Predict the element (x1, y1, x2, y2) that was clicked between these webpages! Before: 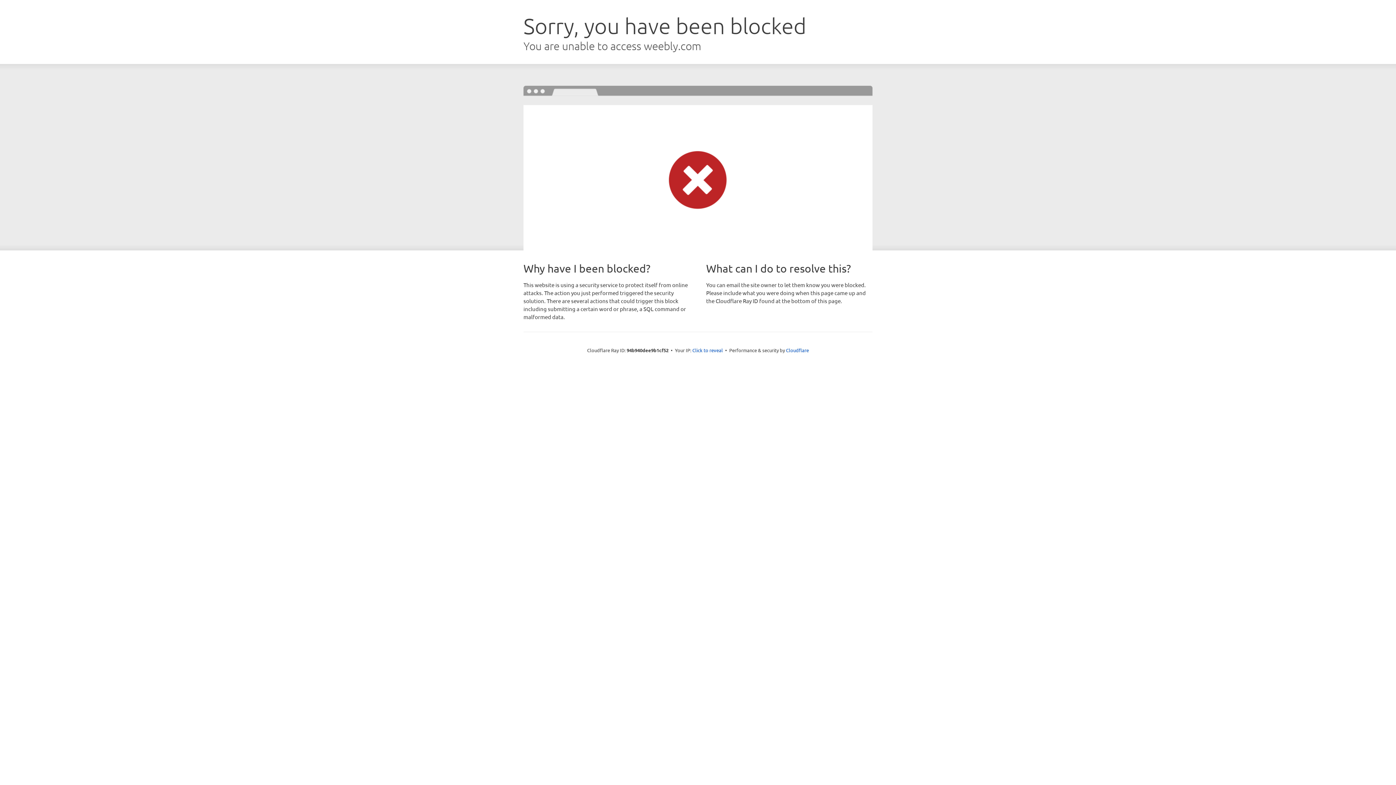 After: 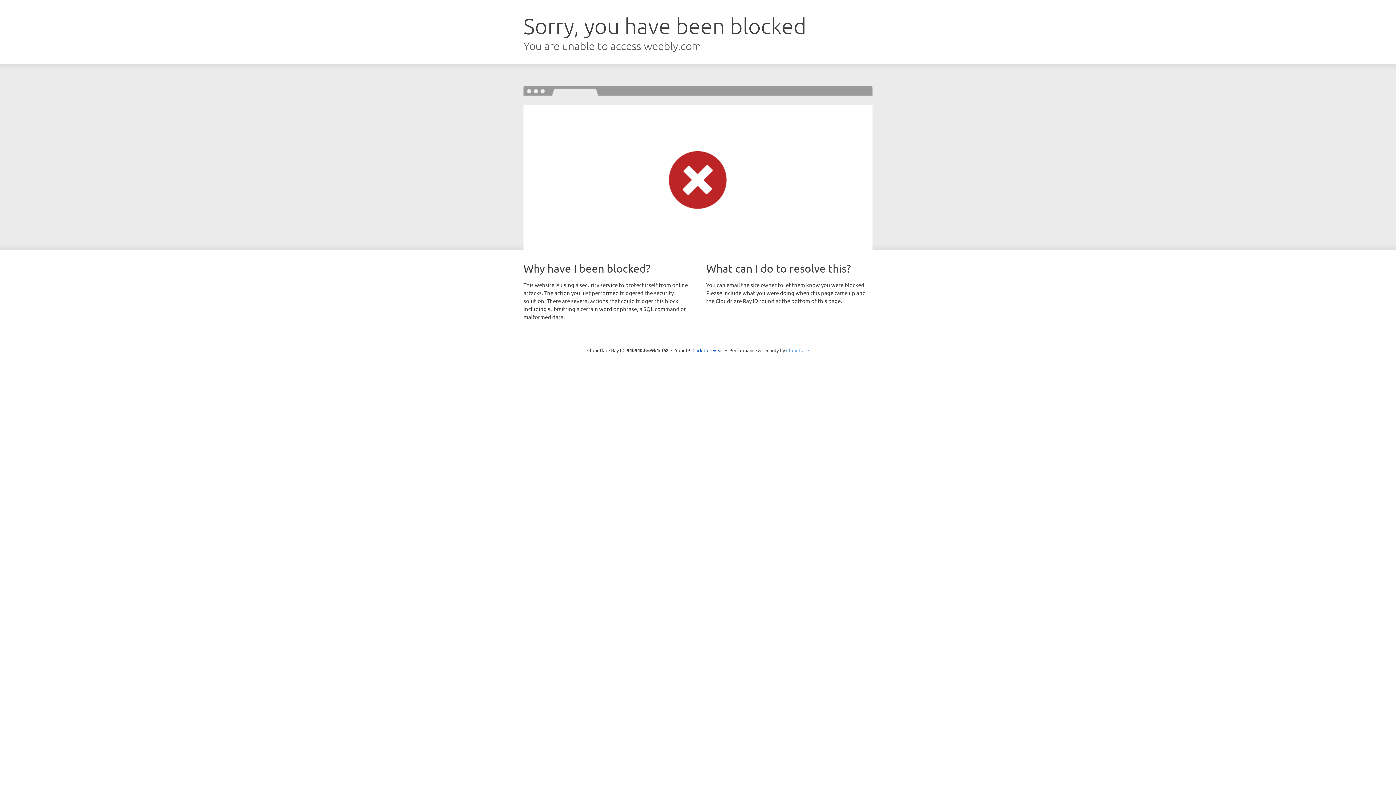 Action: bbox: (786, 347, 809, 353) label: Cloudflare